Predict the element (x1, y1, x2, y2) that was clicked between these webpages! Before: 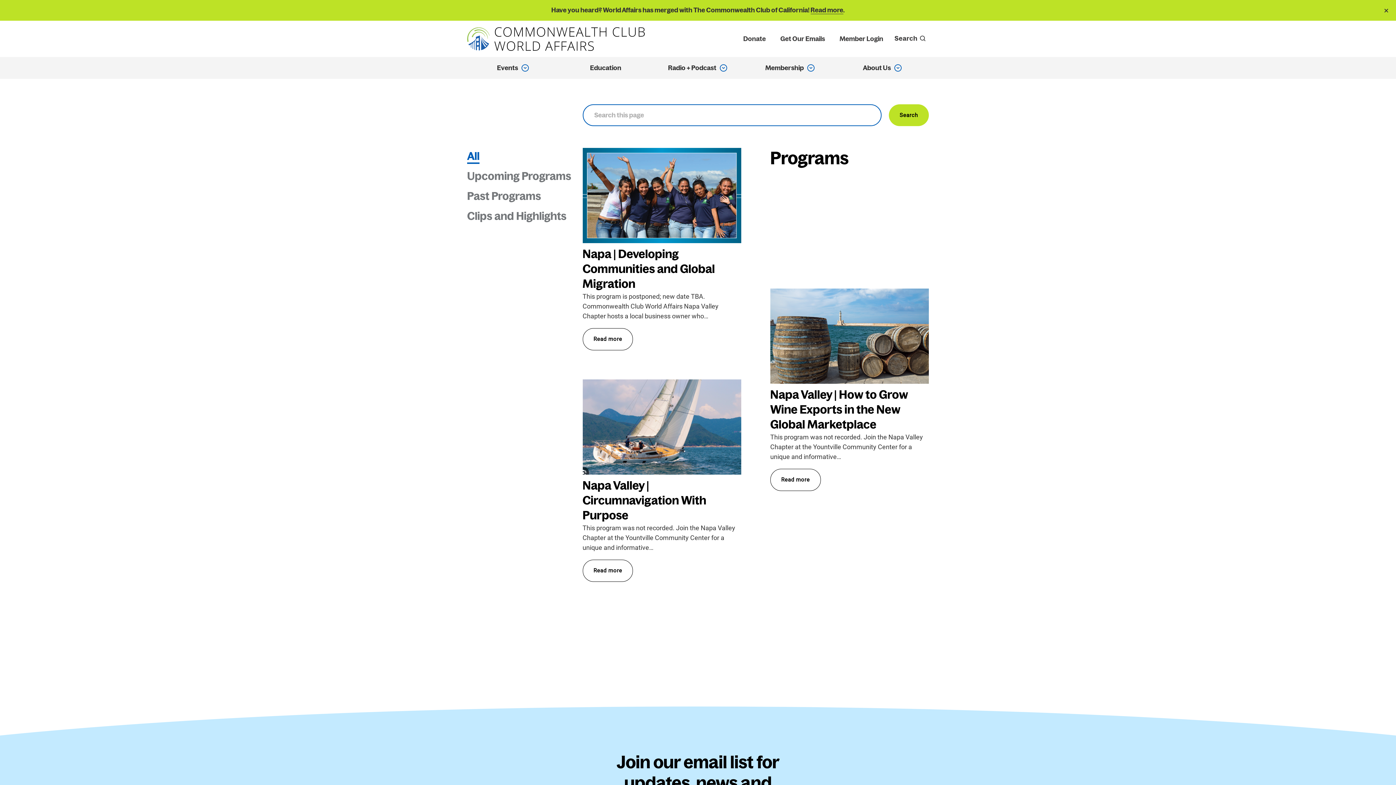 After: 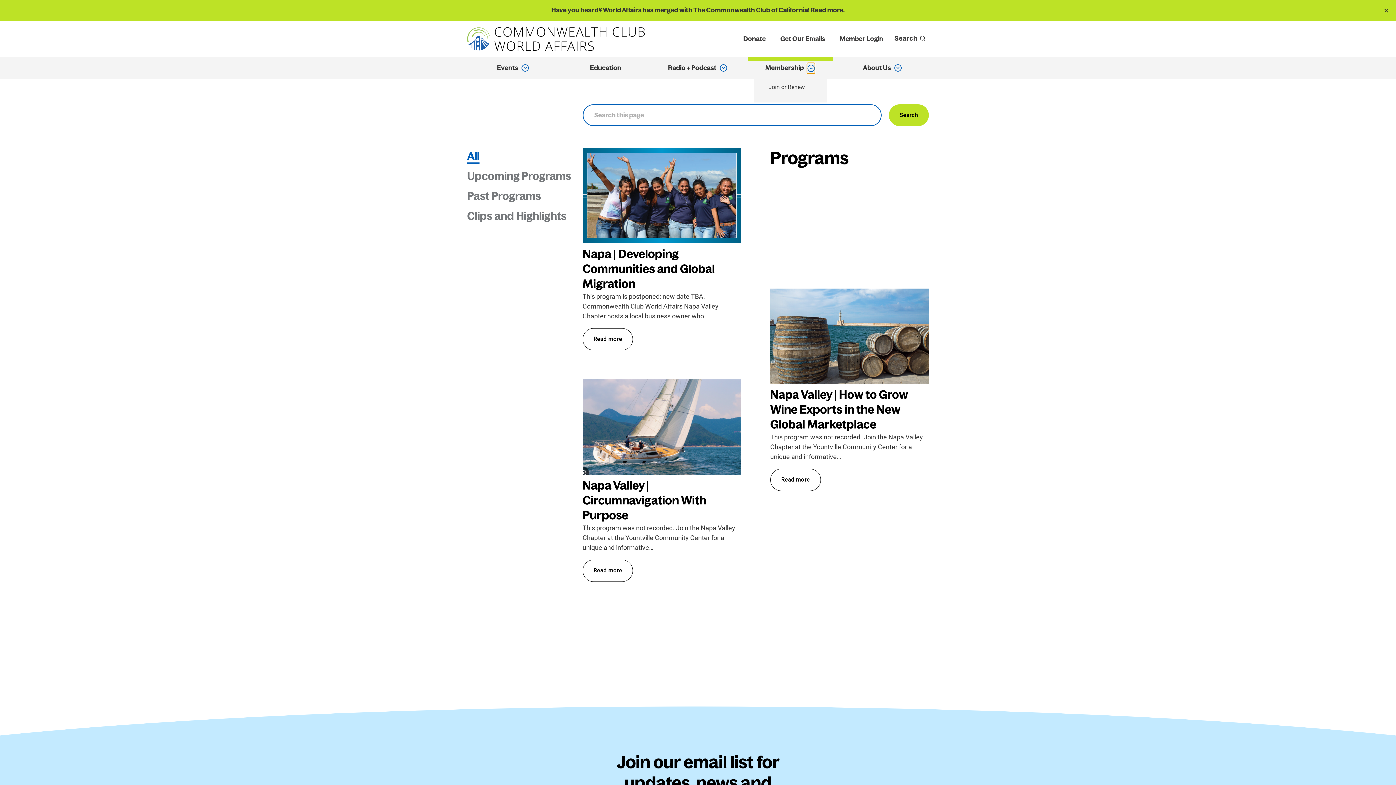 Action: label: Expand child menu bbox: (806, 62, 815, 73)